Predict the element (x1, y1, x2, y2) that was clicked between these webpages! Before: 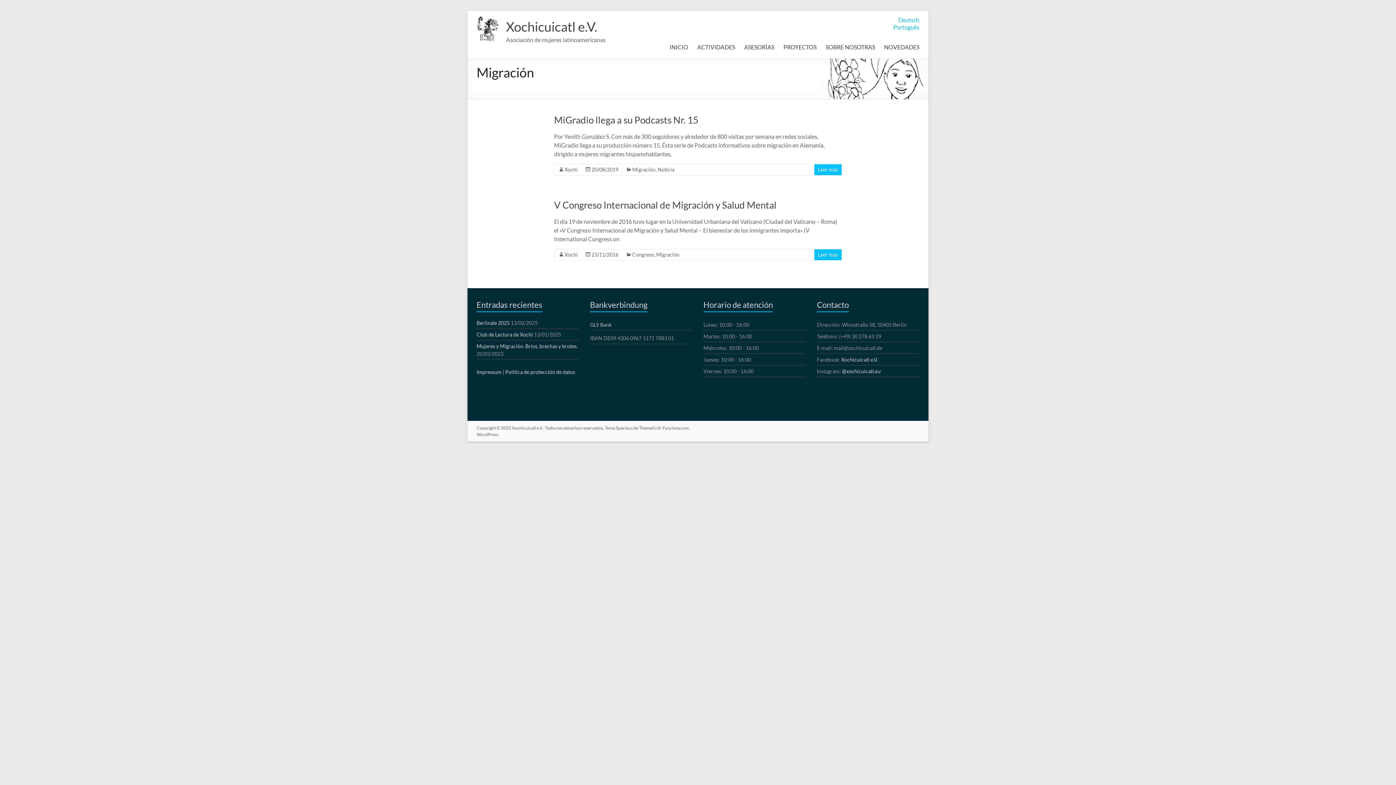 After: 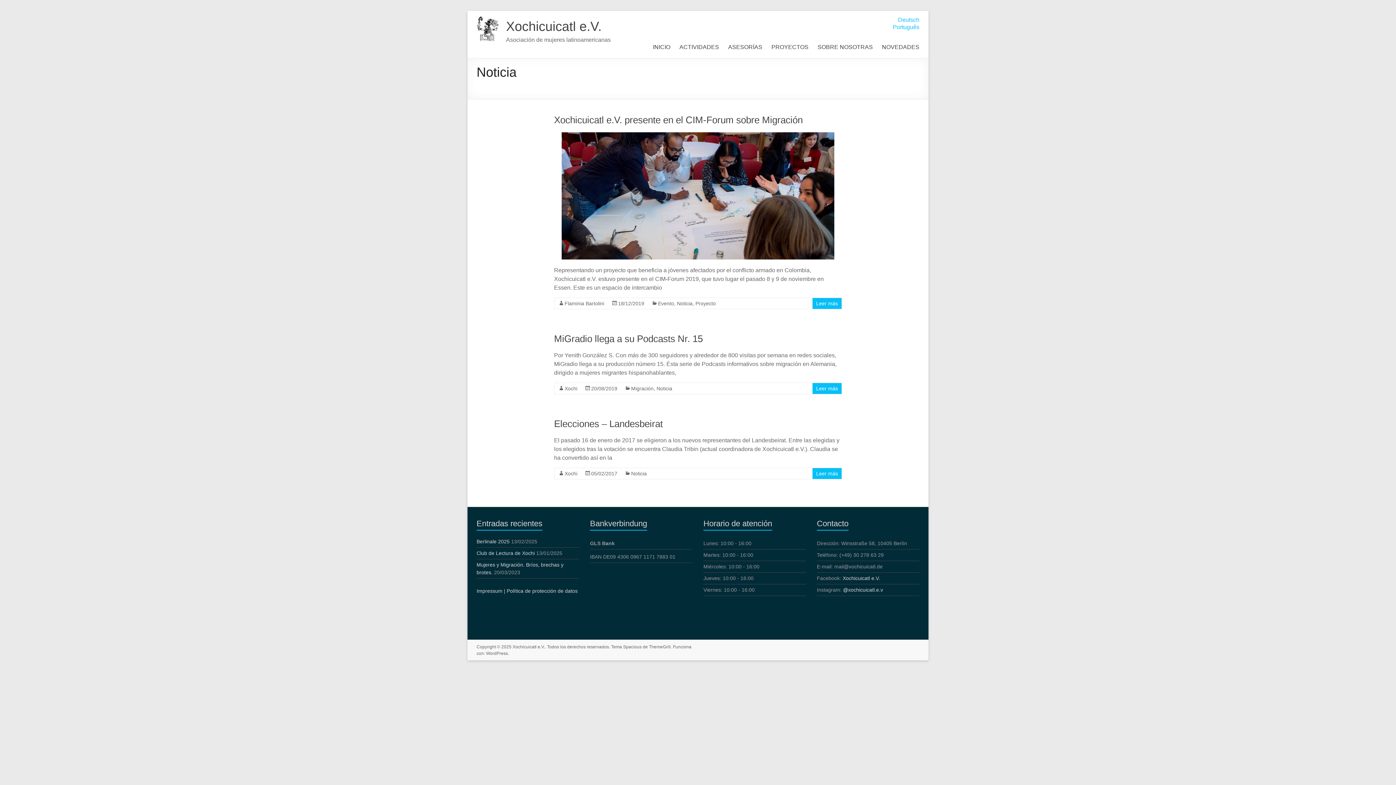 Action: bbox: (657, 166, 674, 172) label: Noticia